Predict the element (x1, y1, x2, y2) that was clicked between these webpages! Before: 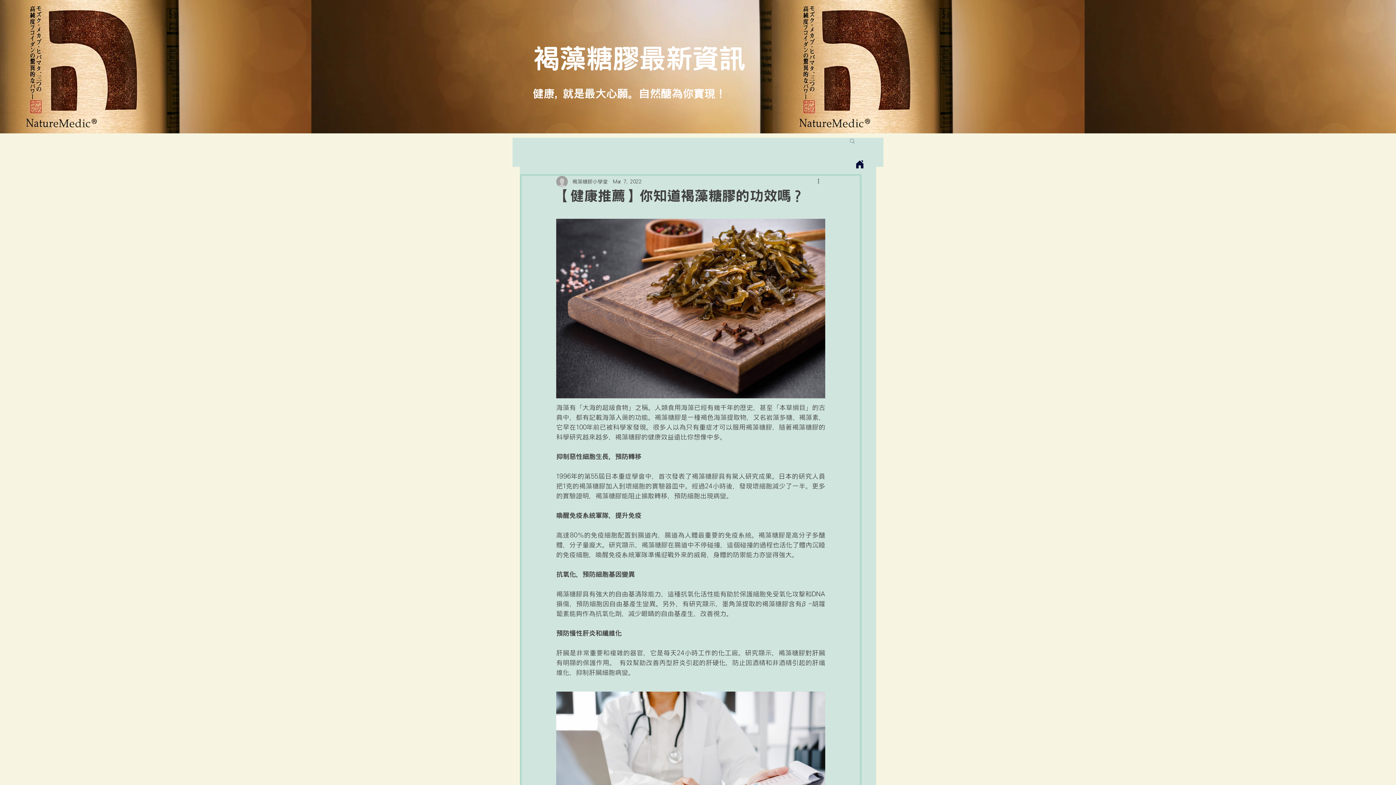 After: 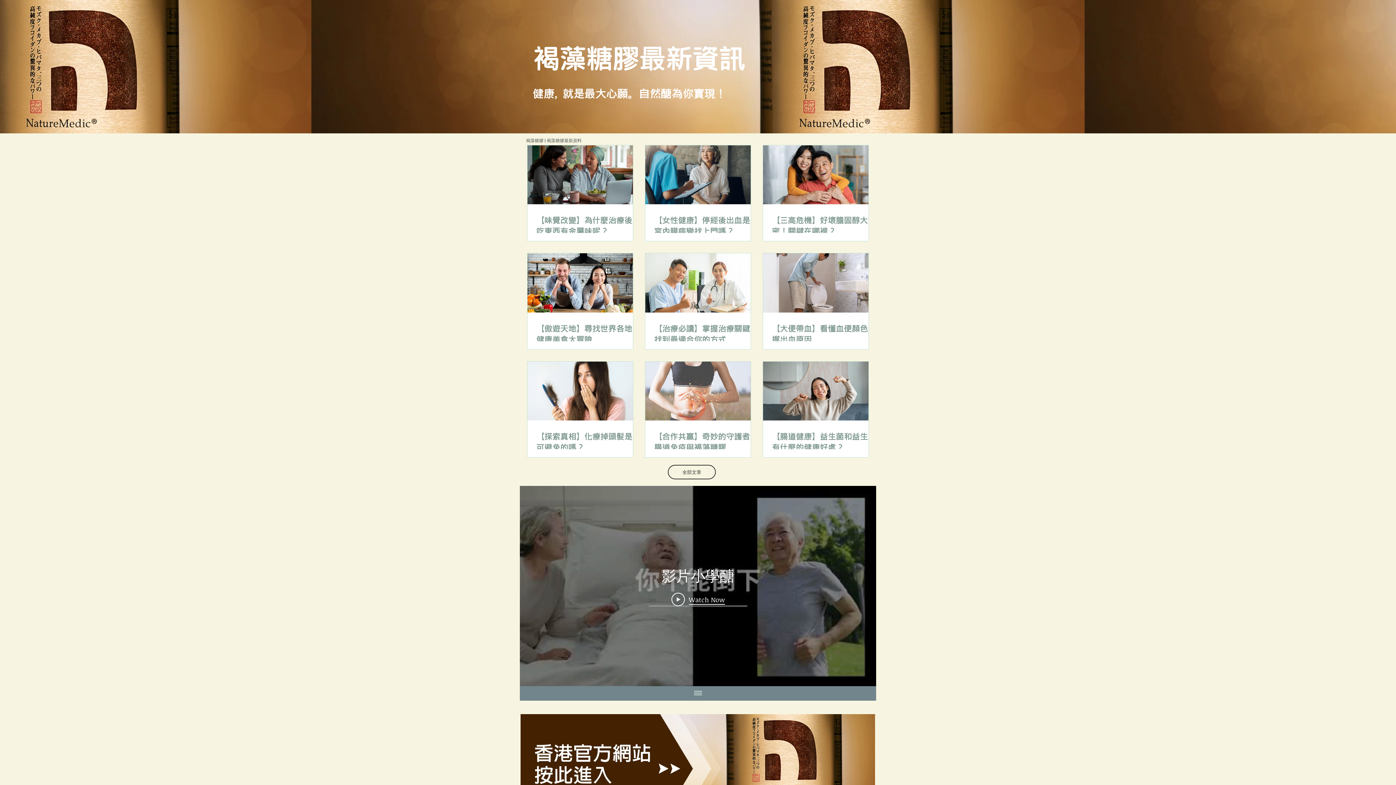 Action: bbox: (855, 160, 864, 169)